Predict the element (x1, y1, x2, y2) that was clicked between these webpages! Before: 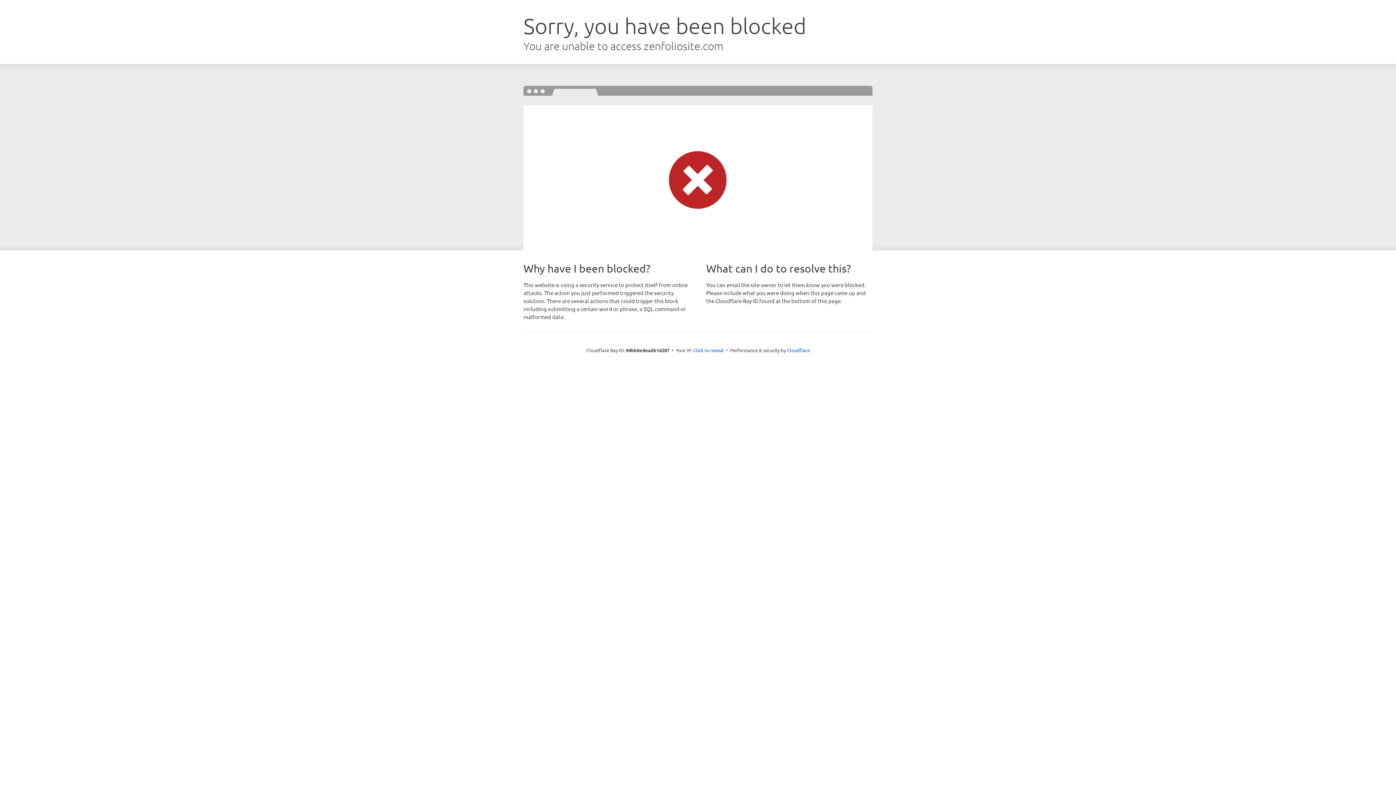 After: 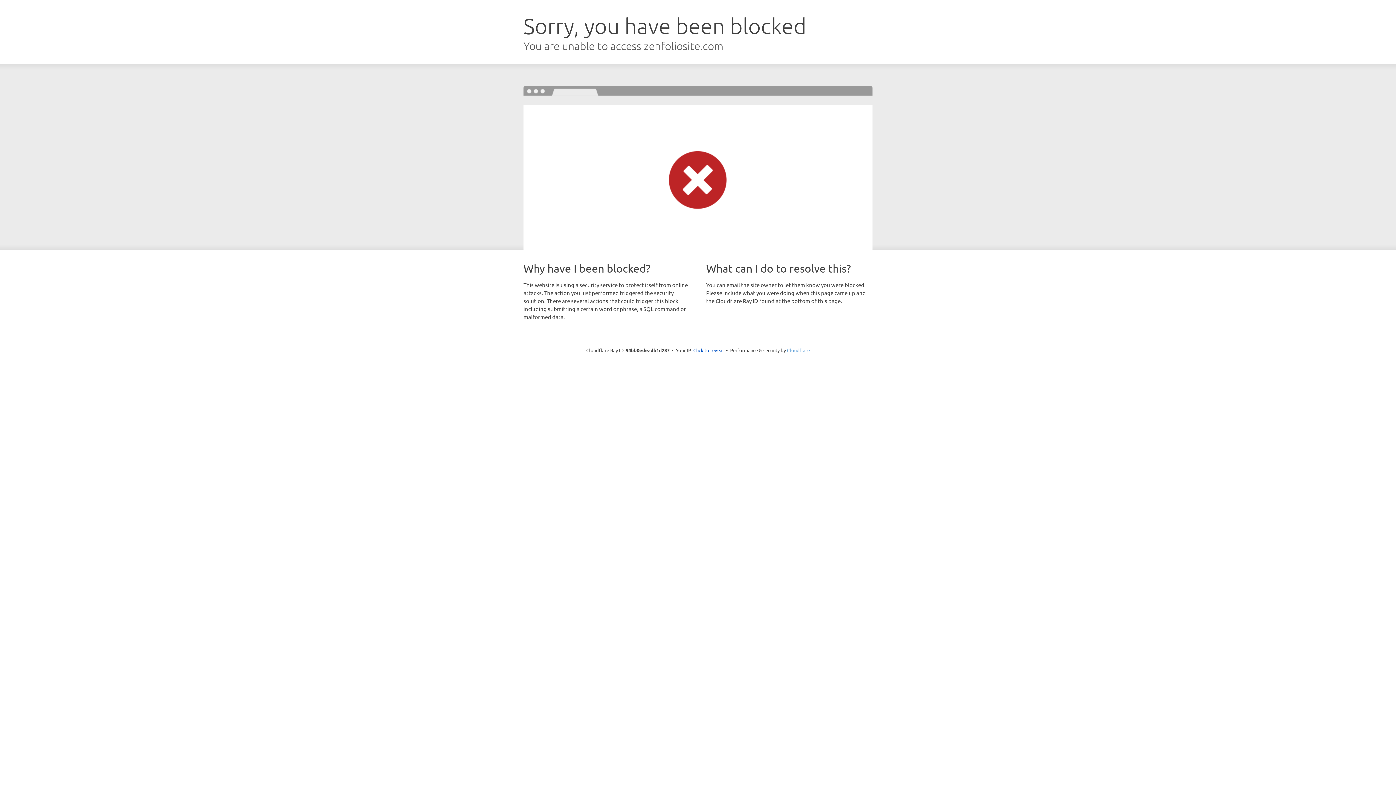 Action: label: Cloudflare bbox: (787, 347, 810, 353)